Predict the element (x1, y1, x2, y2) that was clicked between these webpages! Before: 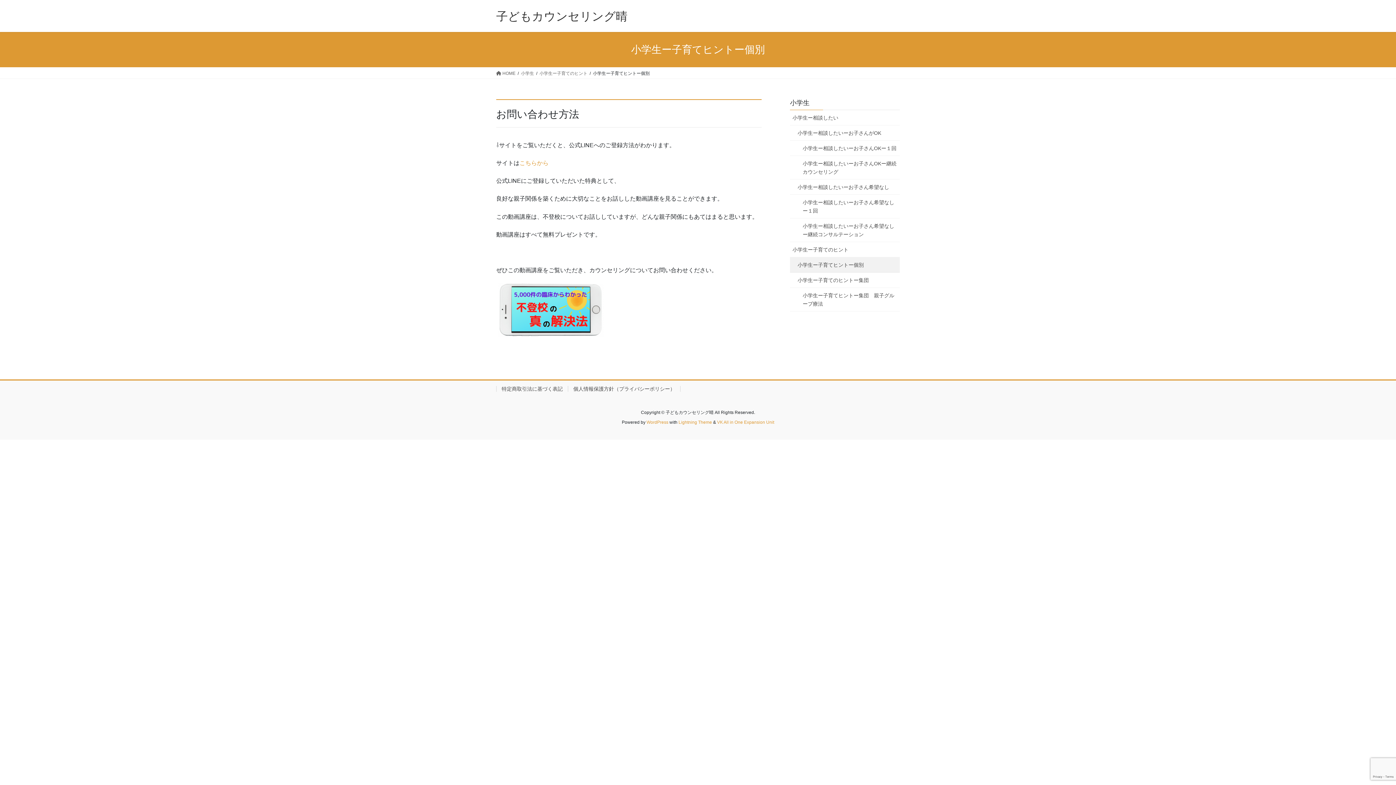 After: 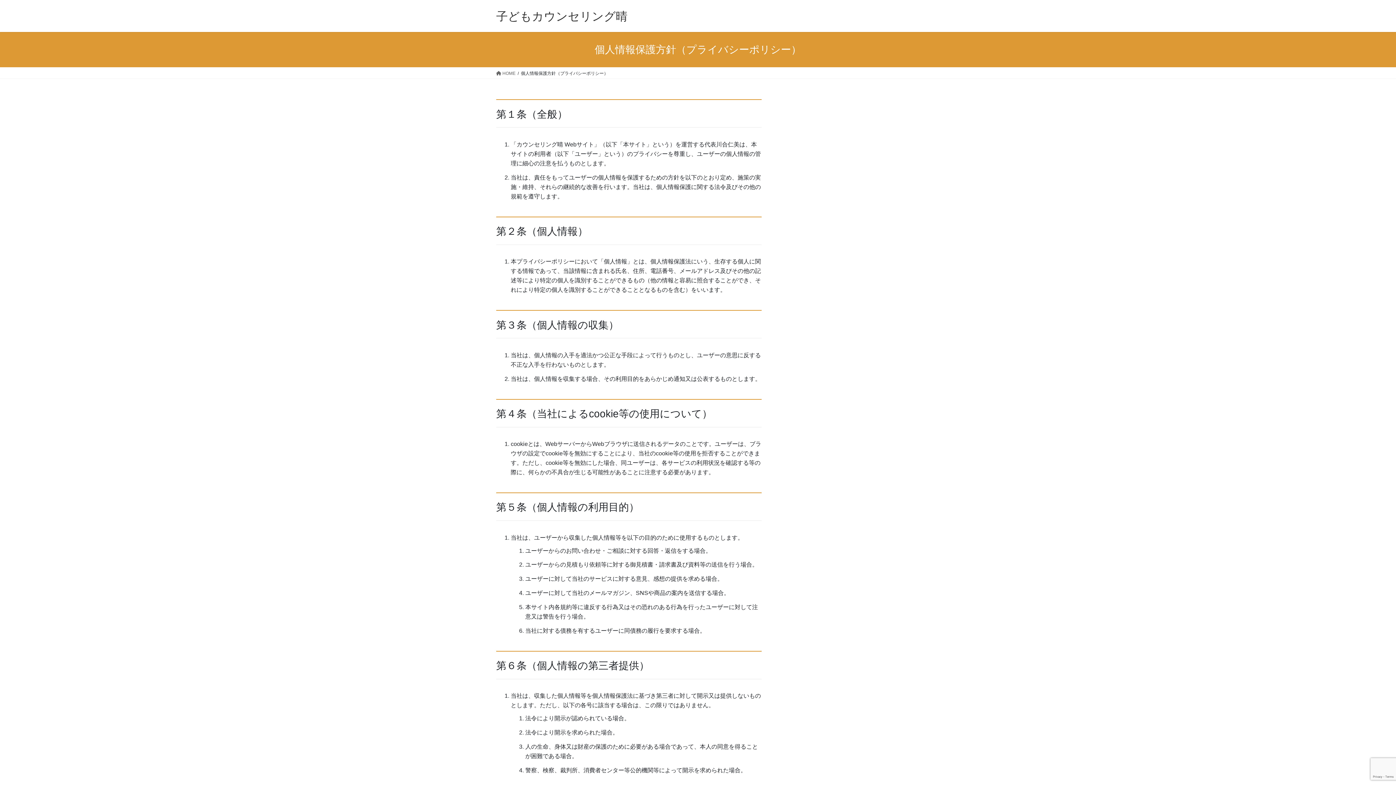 Action: bbox: (568, 386, 680, 392) label: 個人情報保護方針（プライバシーポリシー）